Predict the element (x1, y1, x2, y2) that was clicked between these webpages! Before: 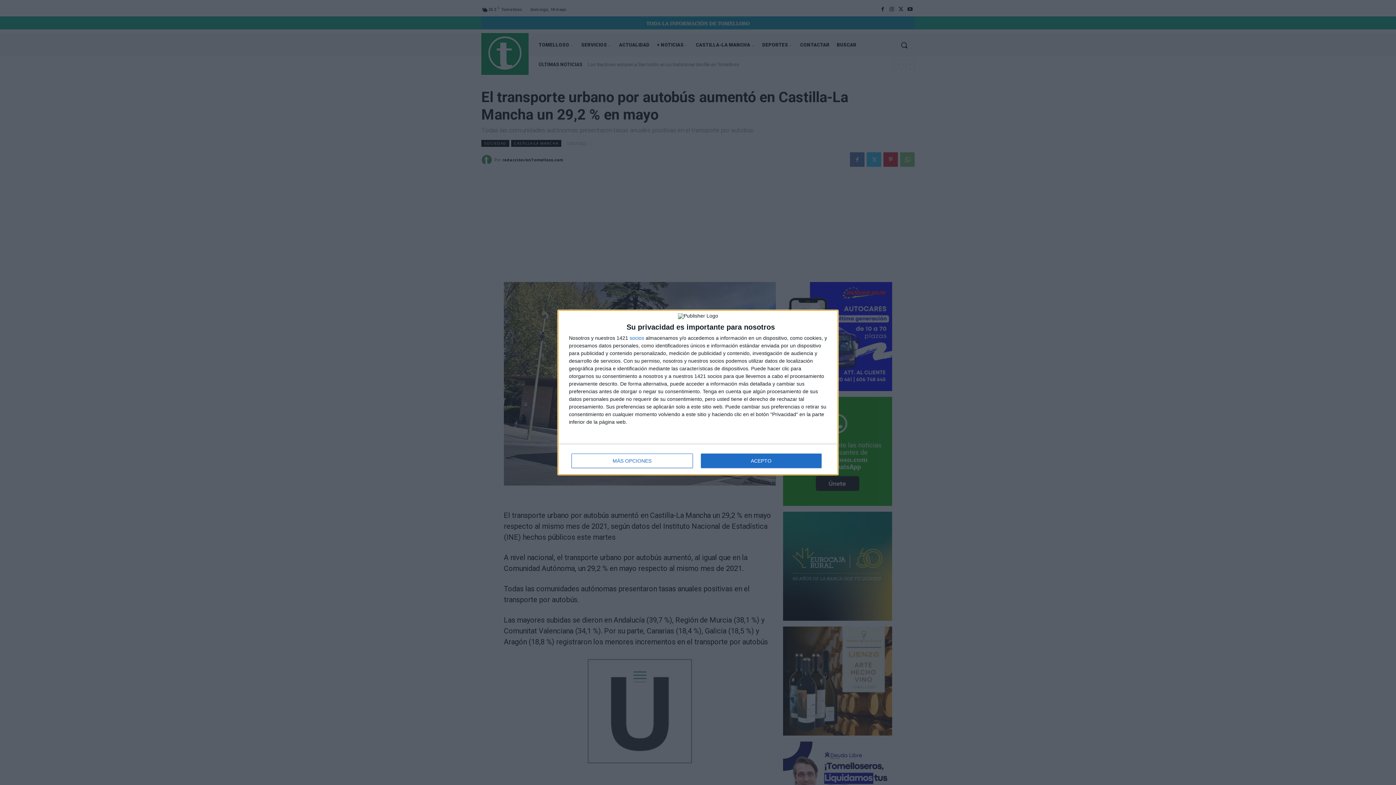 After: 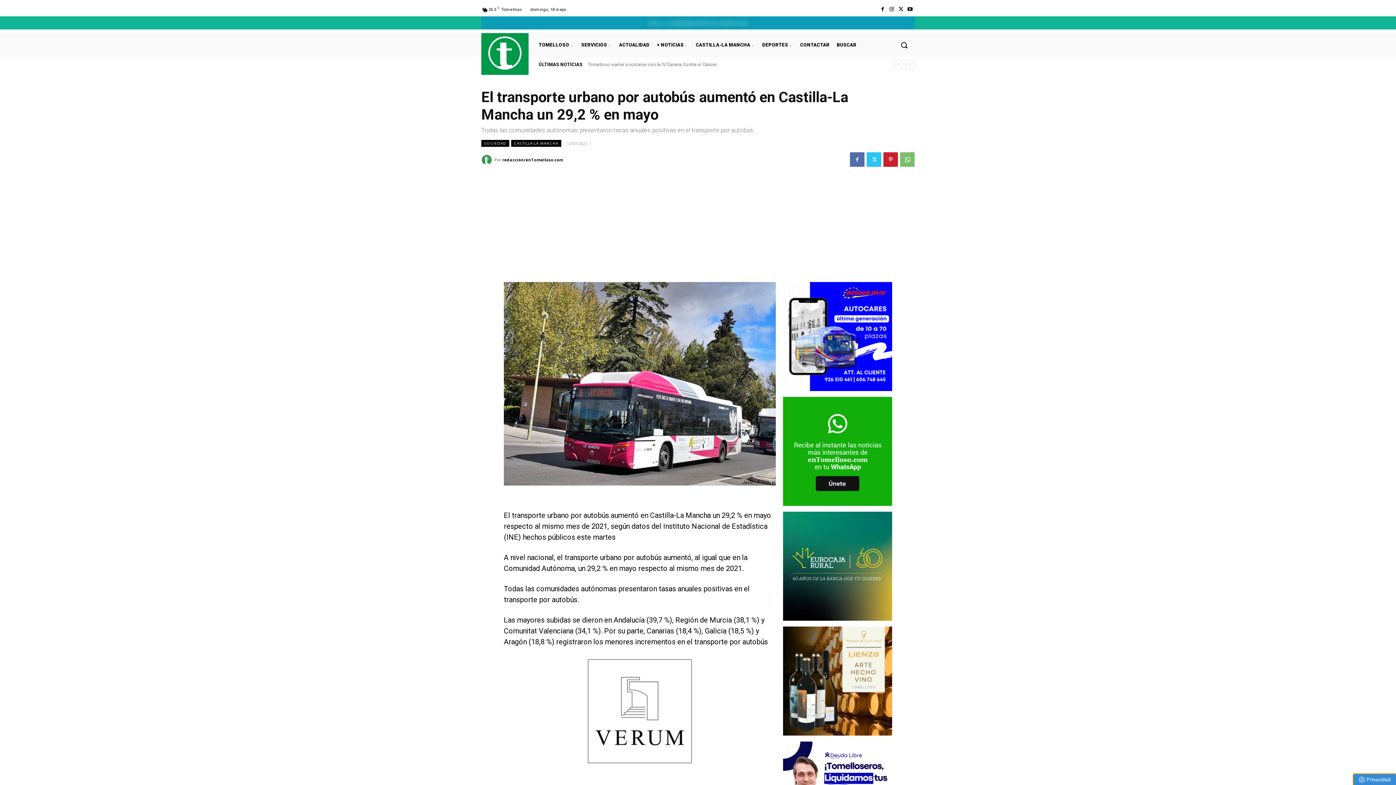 Action: bbox: (700, 453, 821, 468) label: ACEPTO